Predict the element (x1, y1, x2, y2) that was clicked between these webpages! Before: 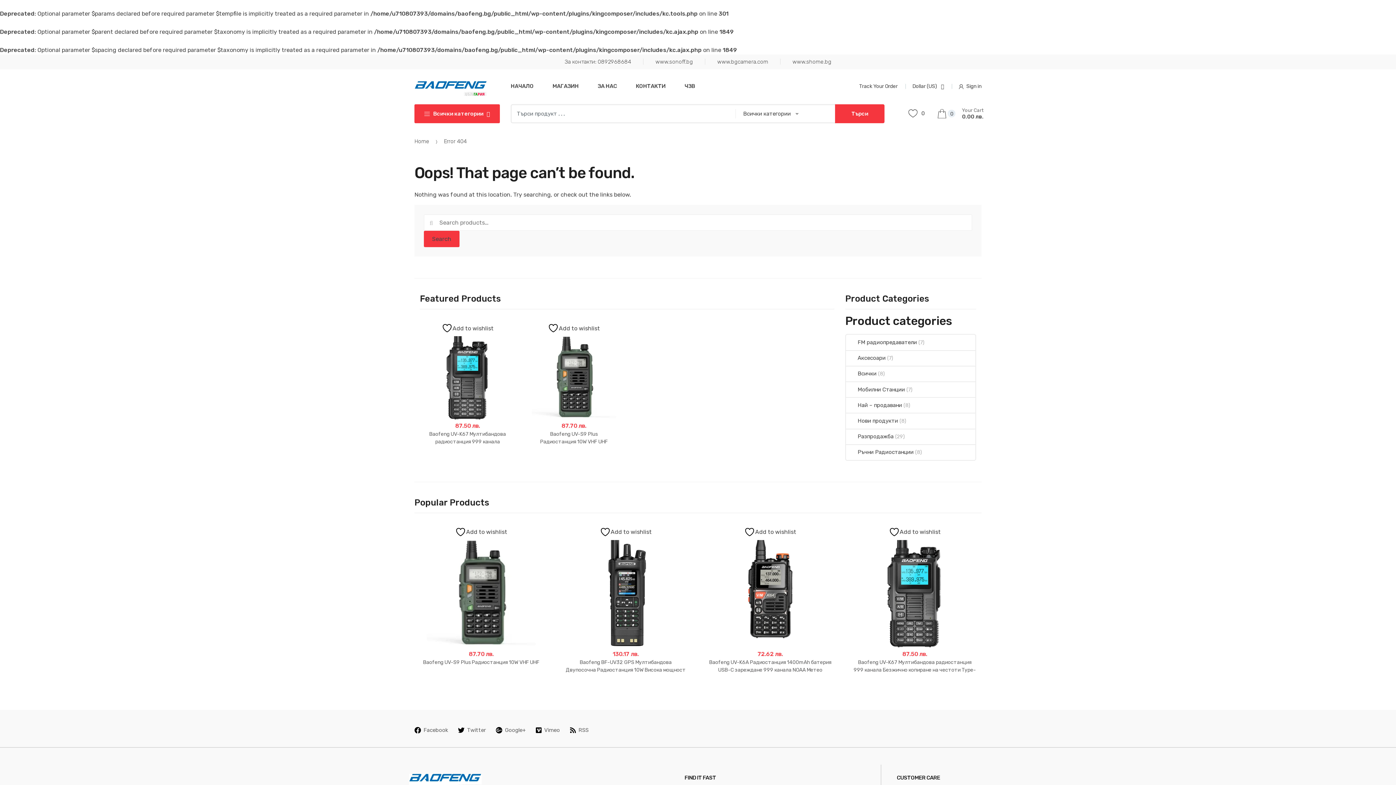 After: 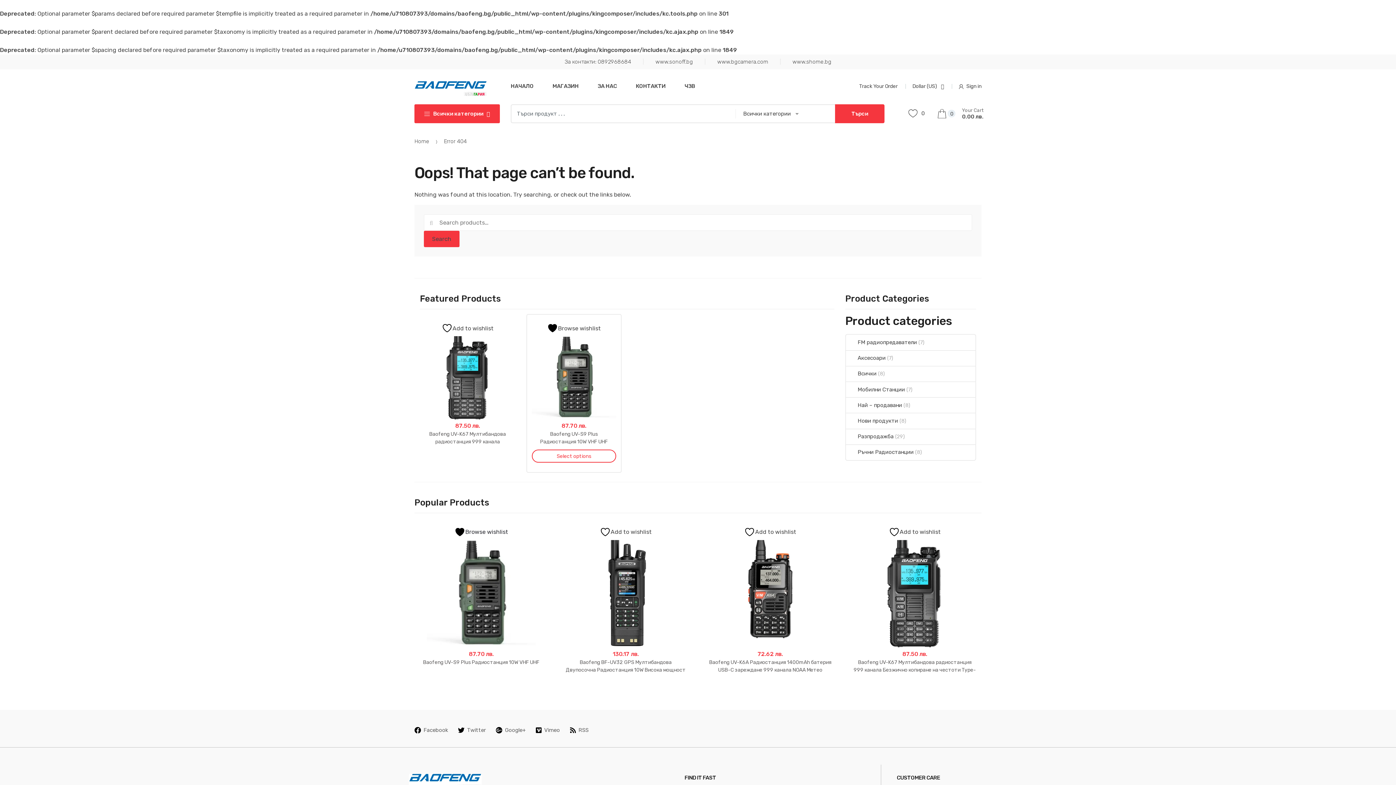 Action: label: Add to wishlist bbox: (548, 322, 600, 333)